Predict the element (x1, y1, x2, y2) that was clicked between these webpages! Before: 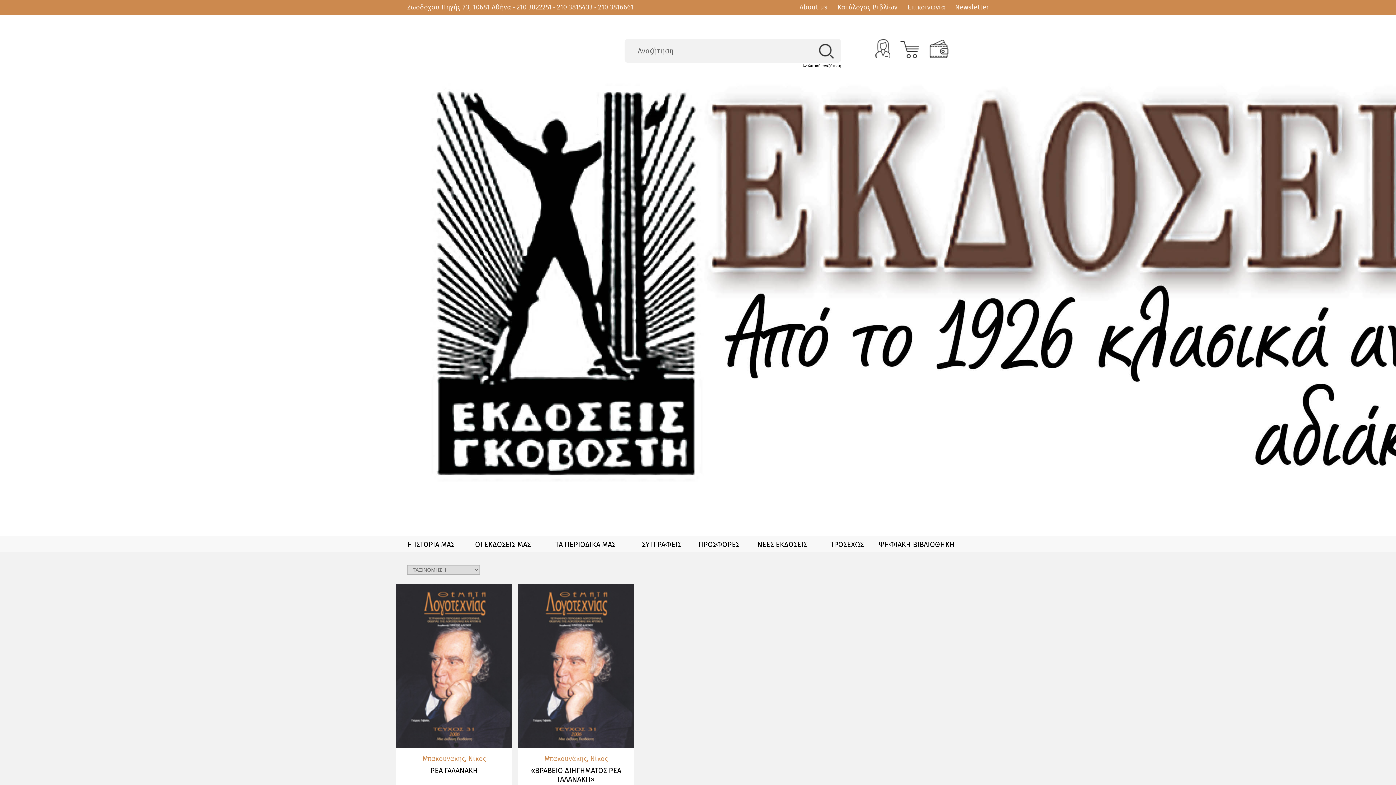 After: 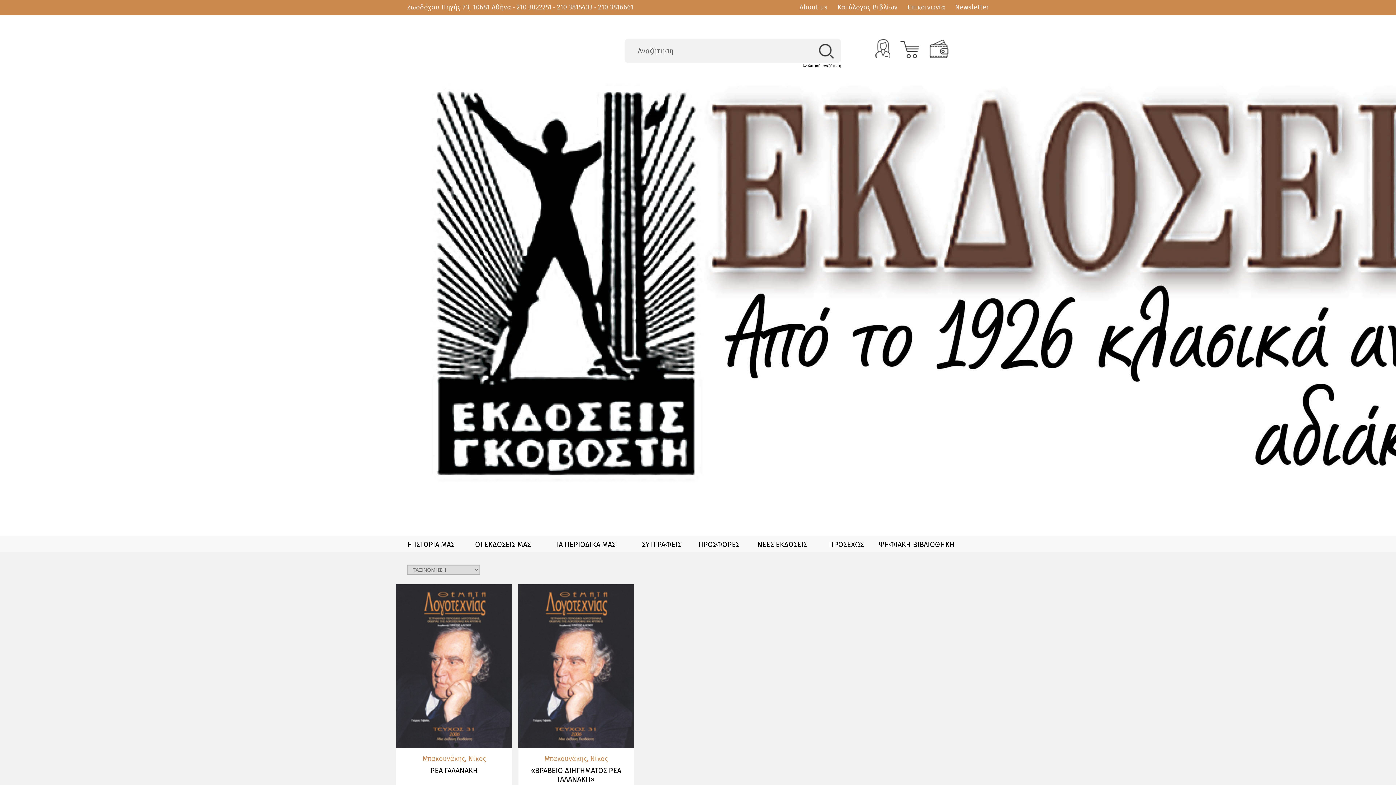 Action: bbox: (557, 1, 592, 13) label: 210 3815433